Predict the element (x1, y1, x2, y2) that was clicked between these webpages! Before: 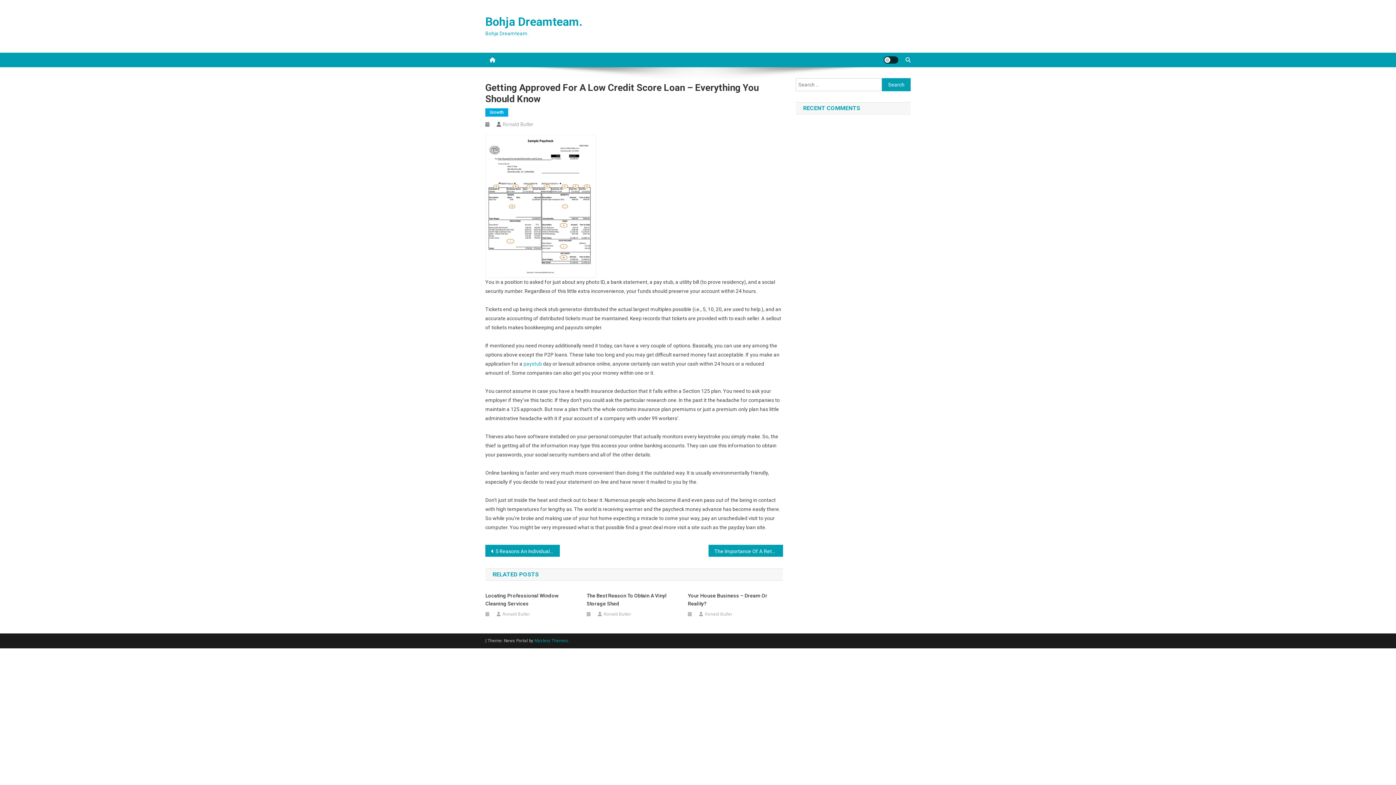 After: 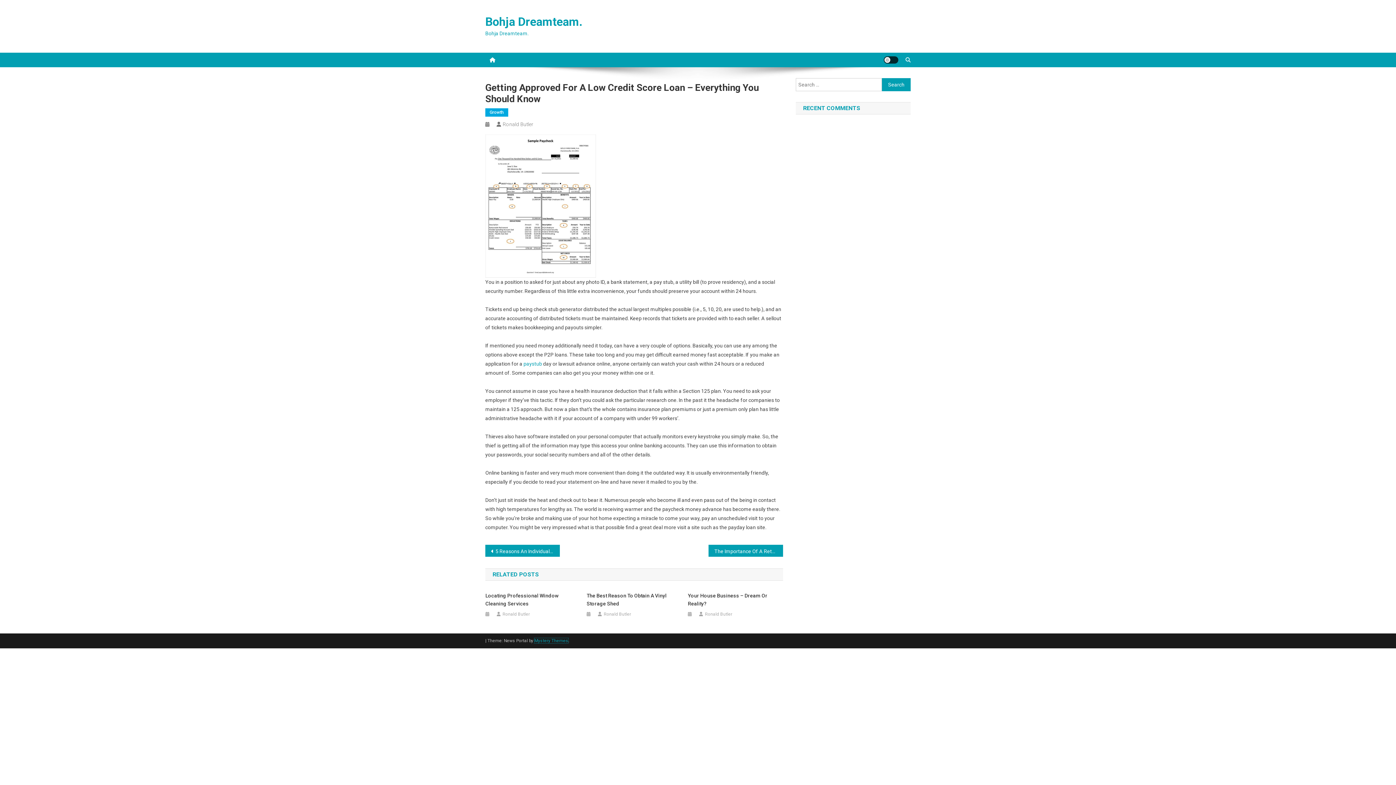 Action: label: Mystery Themes bbox: (534, 638, 568, 643)